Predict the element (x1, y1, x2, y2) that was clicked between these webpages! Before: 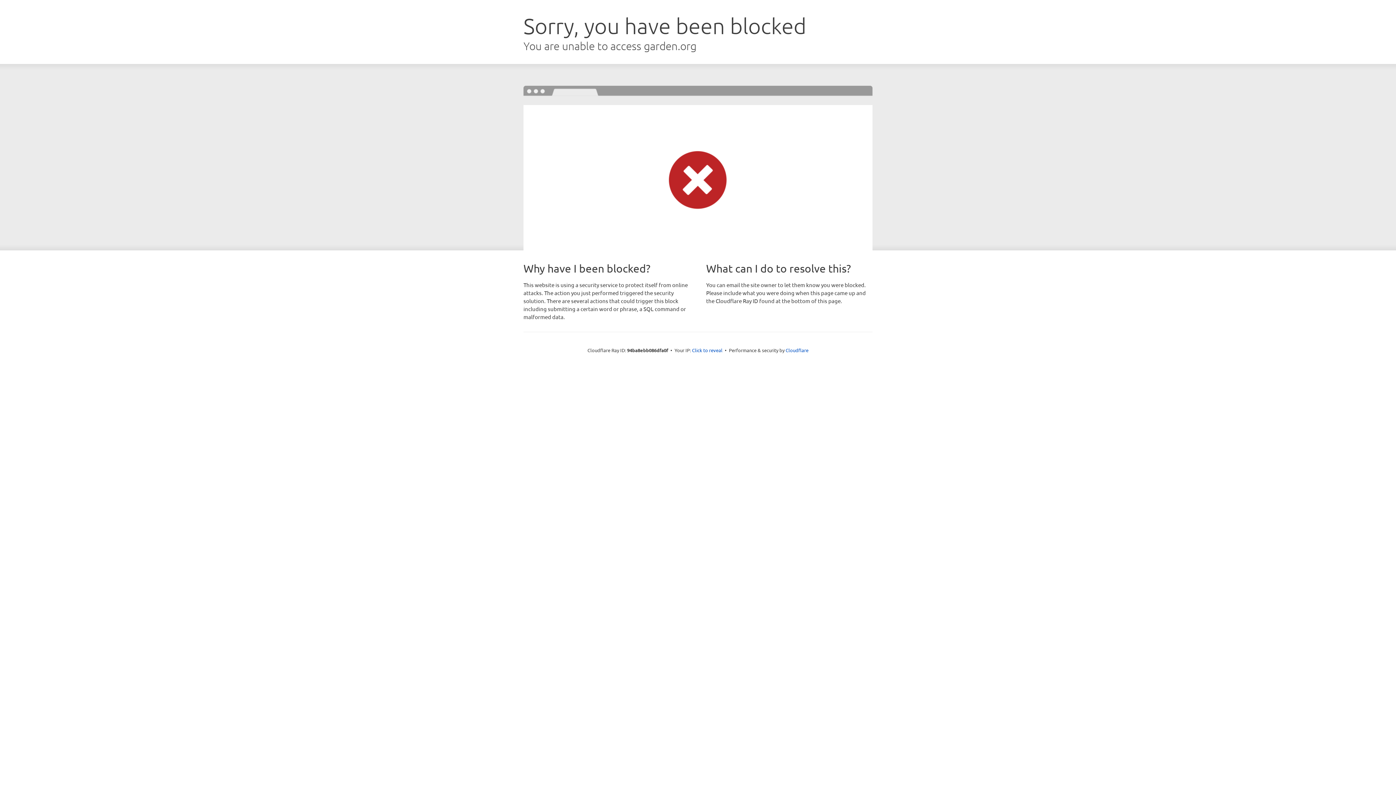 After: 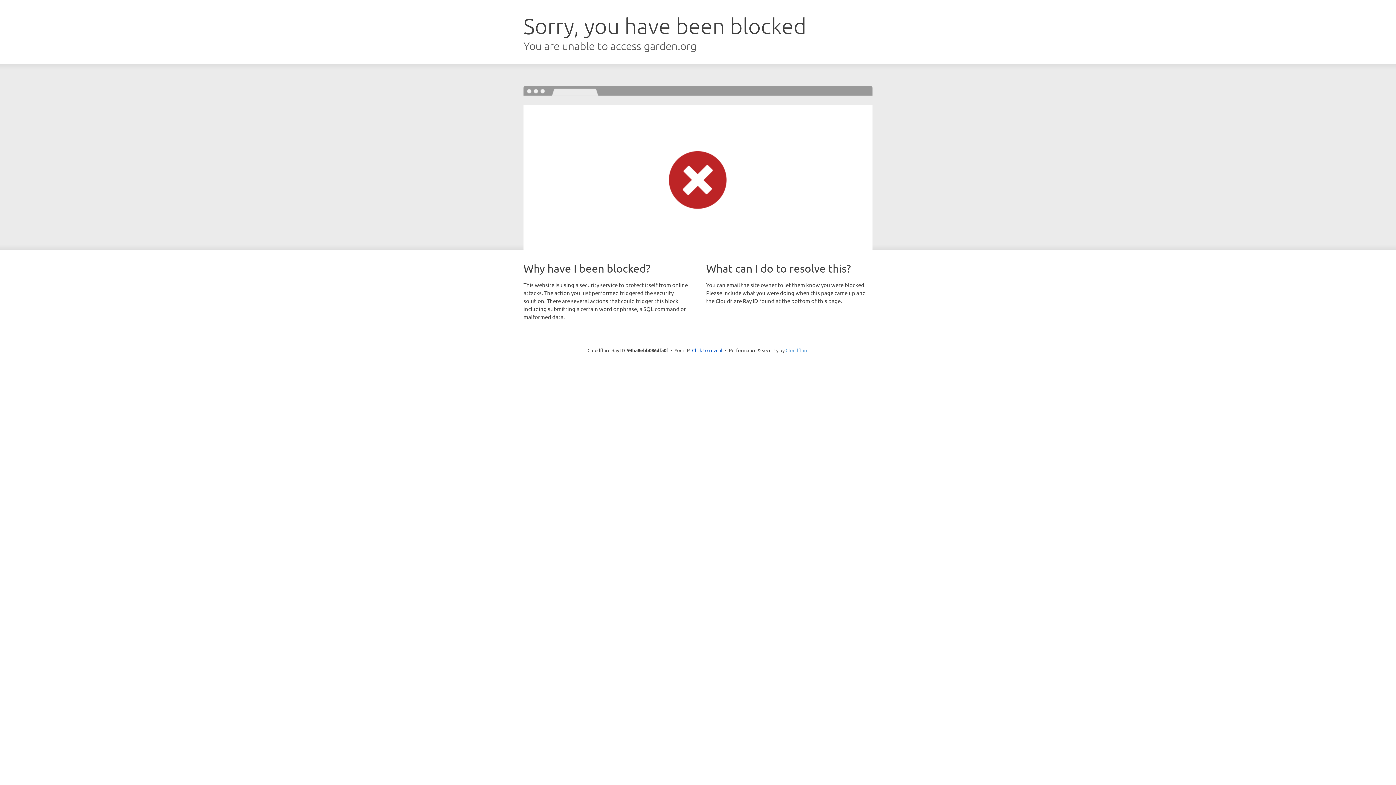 Action: label: Cloudflare bbox: (785, 347, 808, 353)